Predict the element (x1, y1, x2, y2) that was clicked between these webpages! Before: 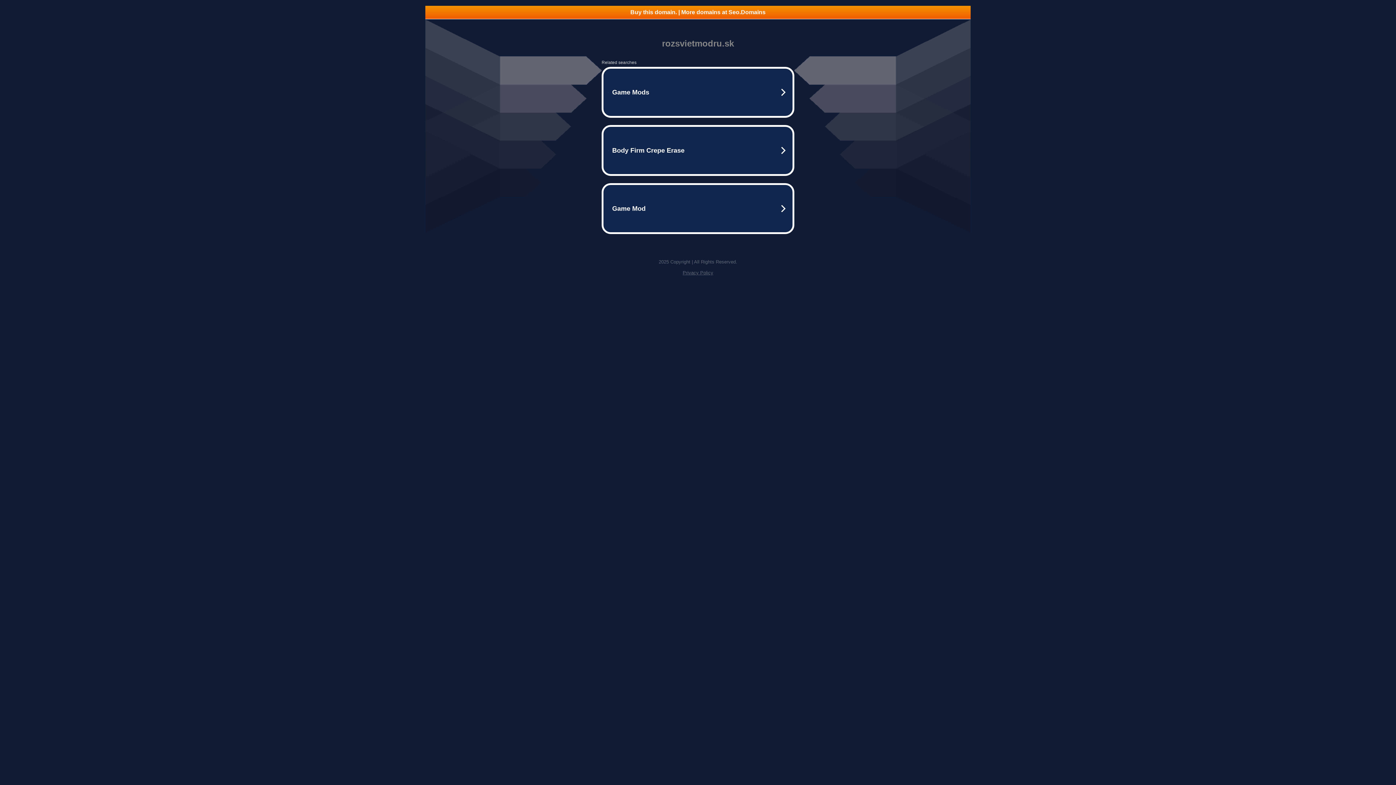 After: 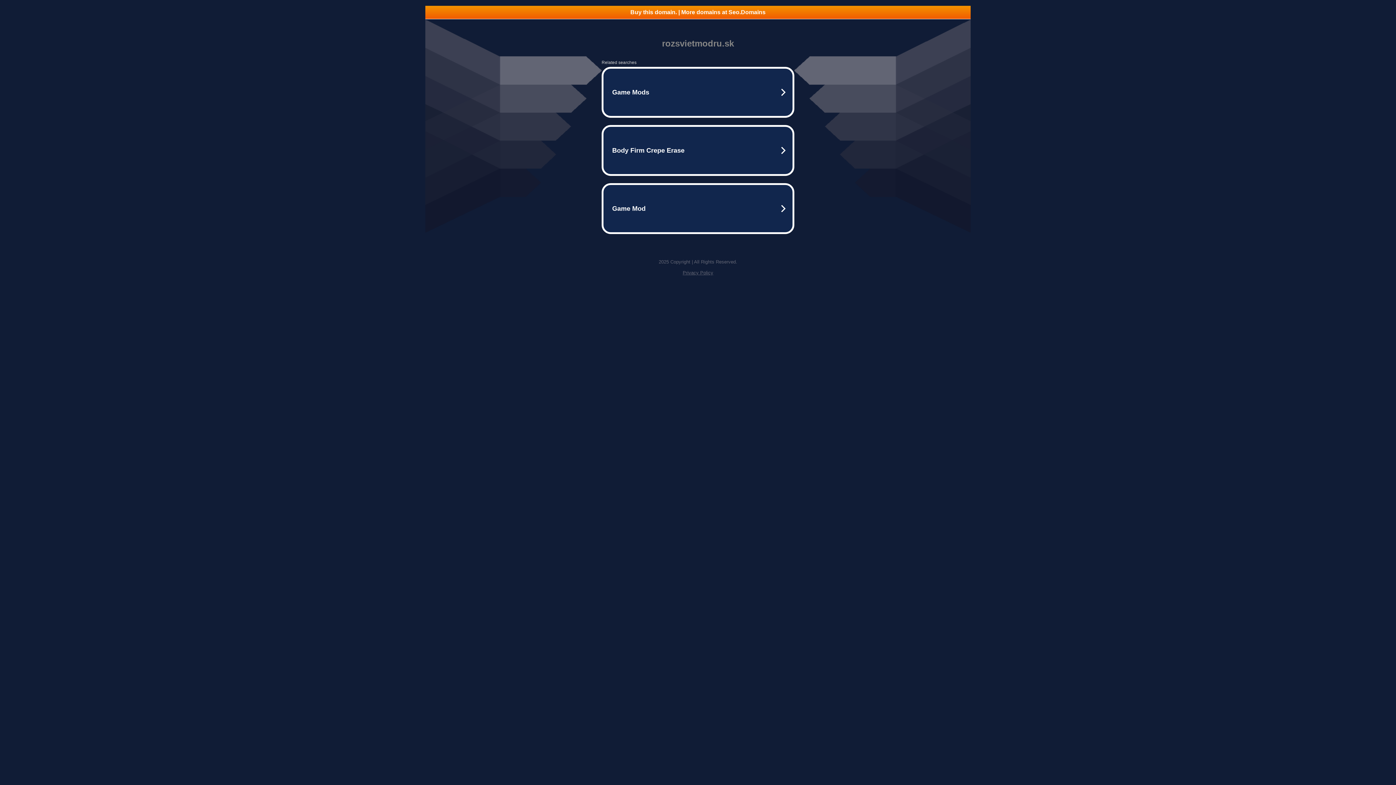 Action: label: Privacy Policy bbox: (682, 270, 713, 275)